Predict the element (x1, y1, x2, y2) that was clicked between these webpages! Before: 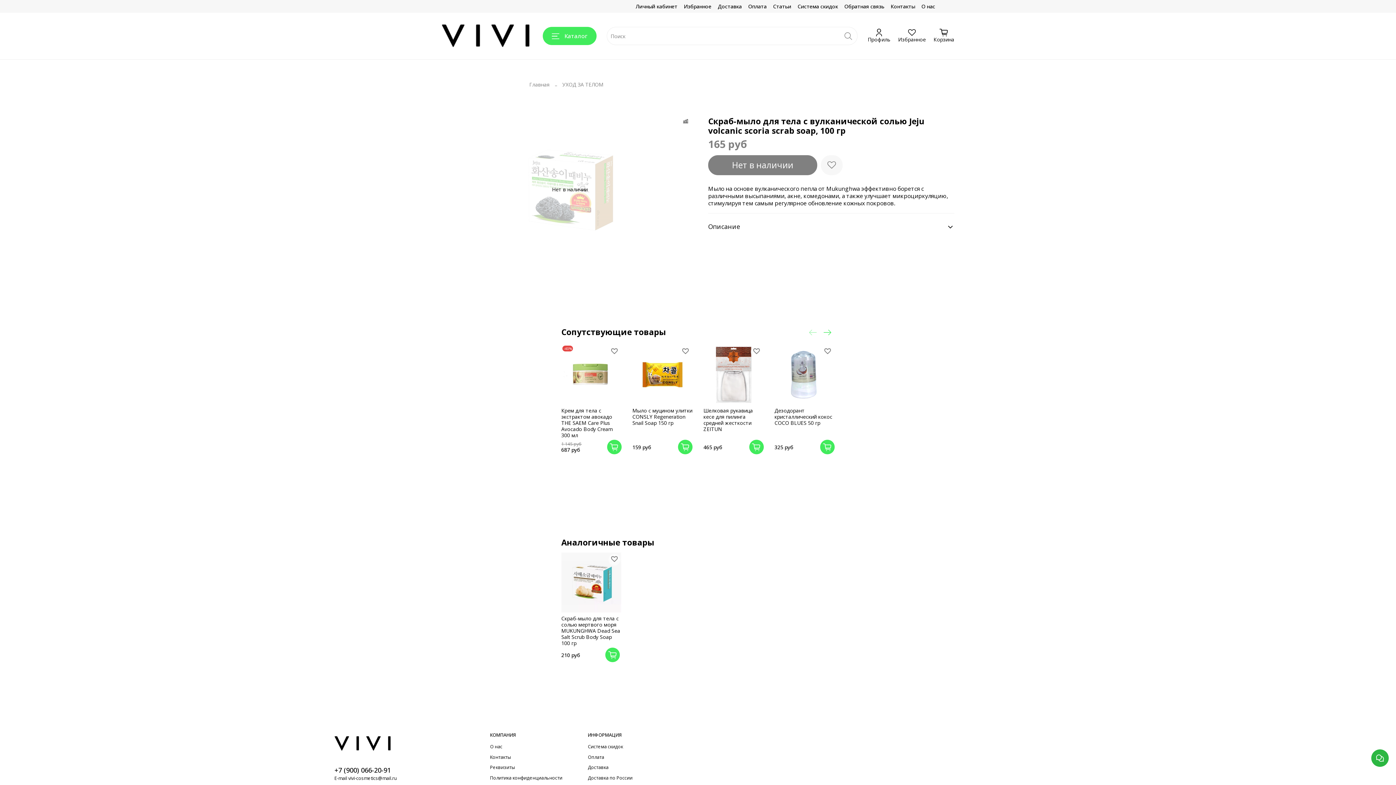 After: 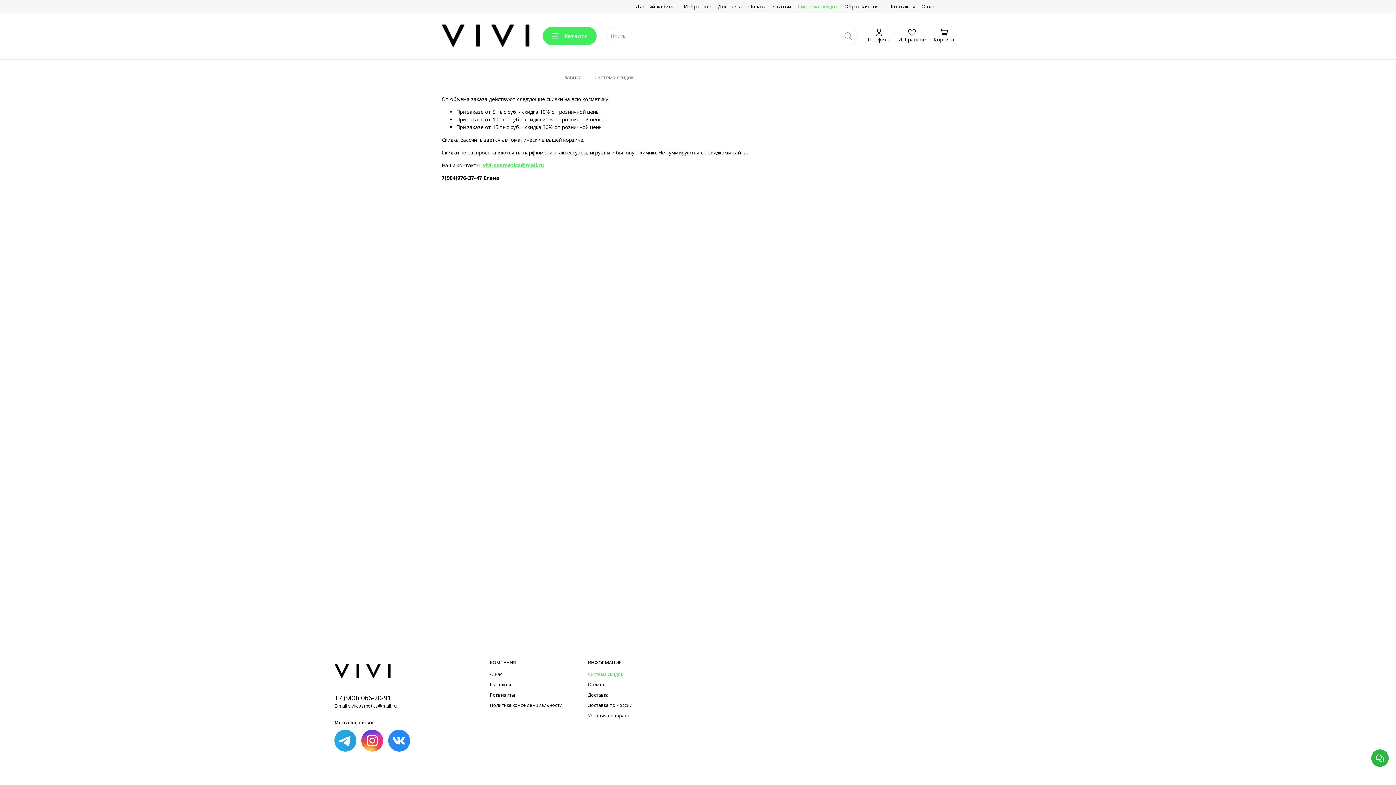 Action: label: Система скидок bbox: (797, 2, 838, 9)